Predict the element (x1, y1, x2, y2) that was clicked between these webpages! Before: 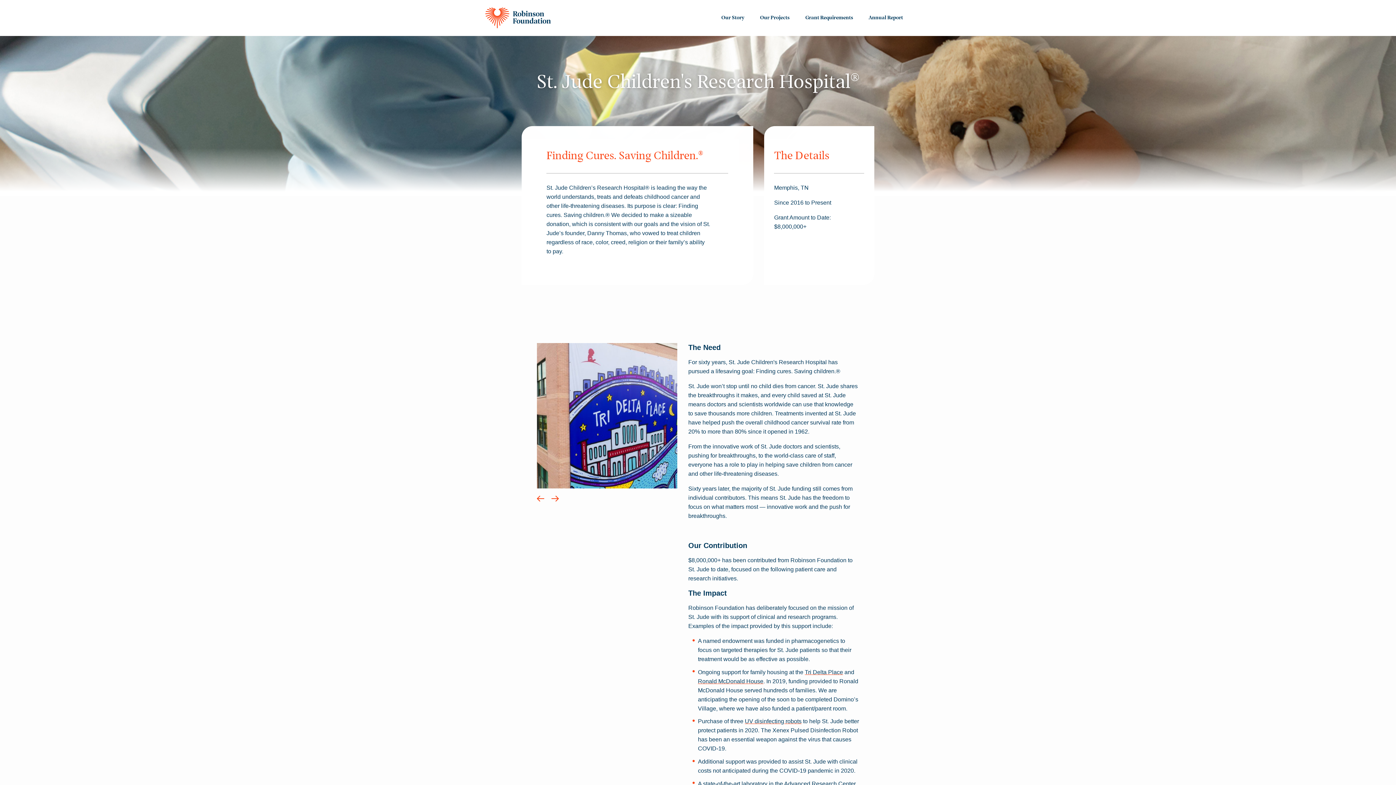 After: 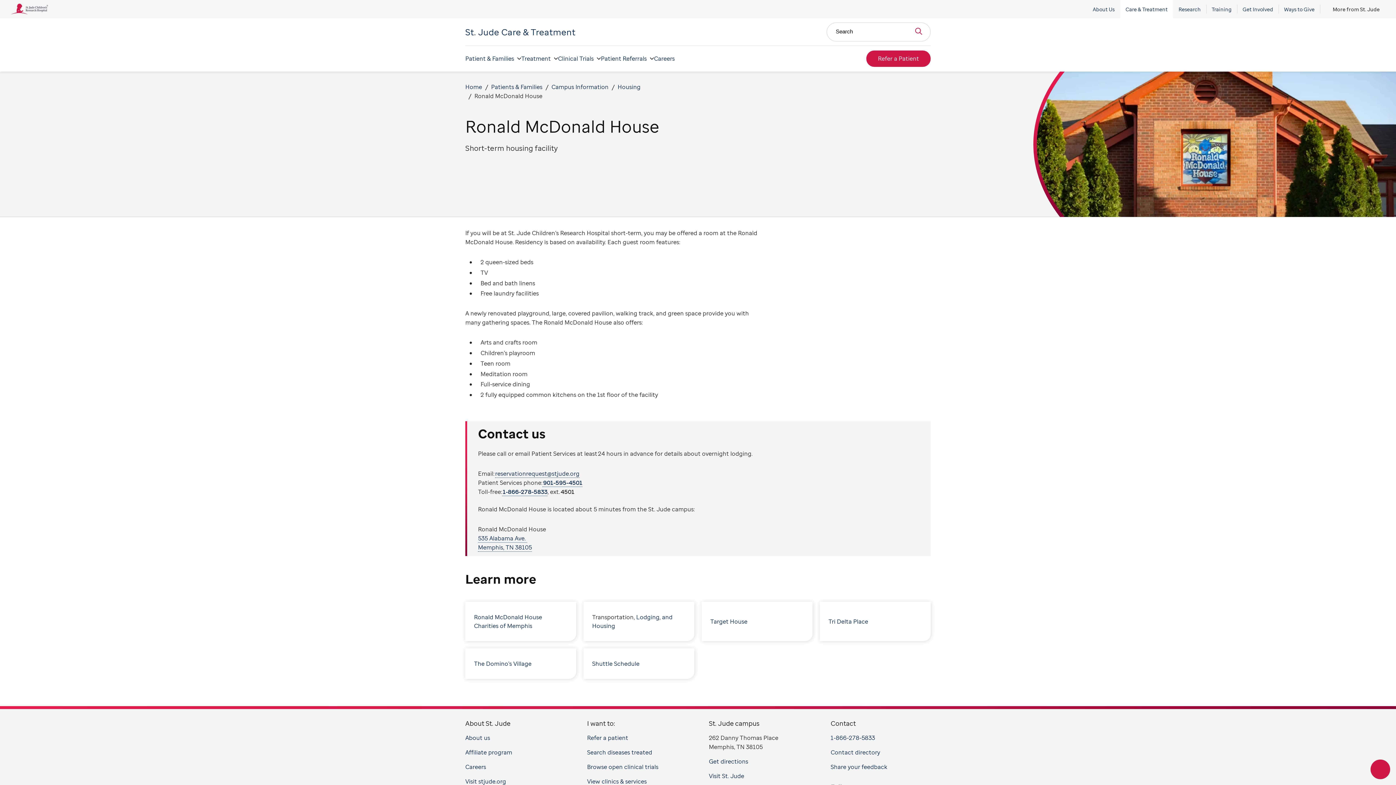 Action: bbox: (698, 678, 763, 684) label: Ronald McDonald House